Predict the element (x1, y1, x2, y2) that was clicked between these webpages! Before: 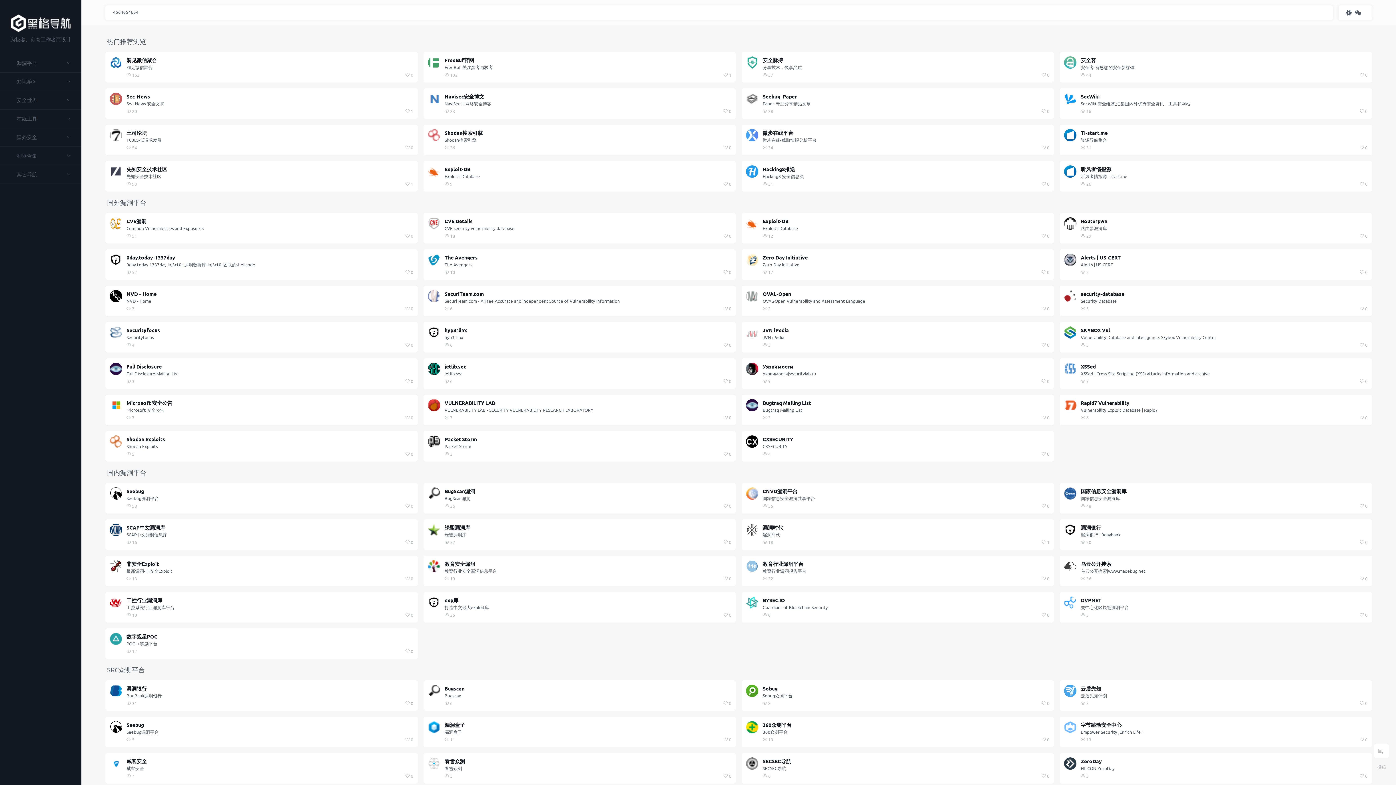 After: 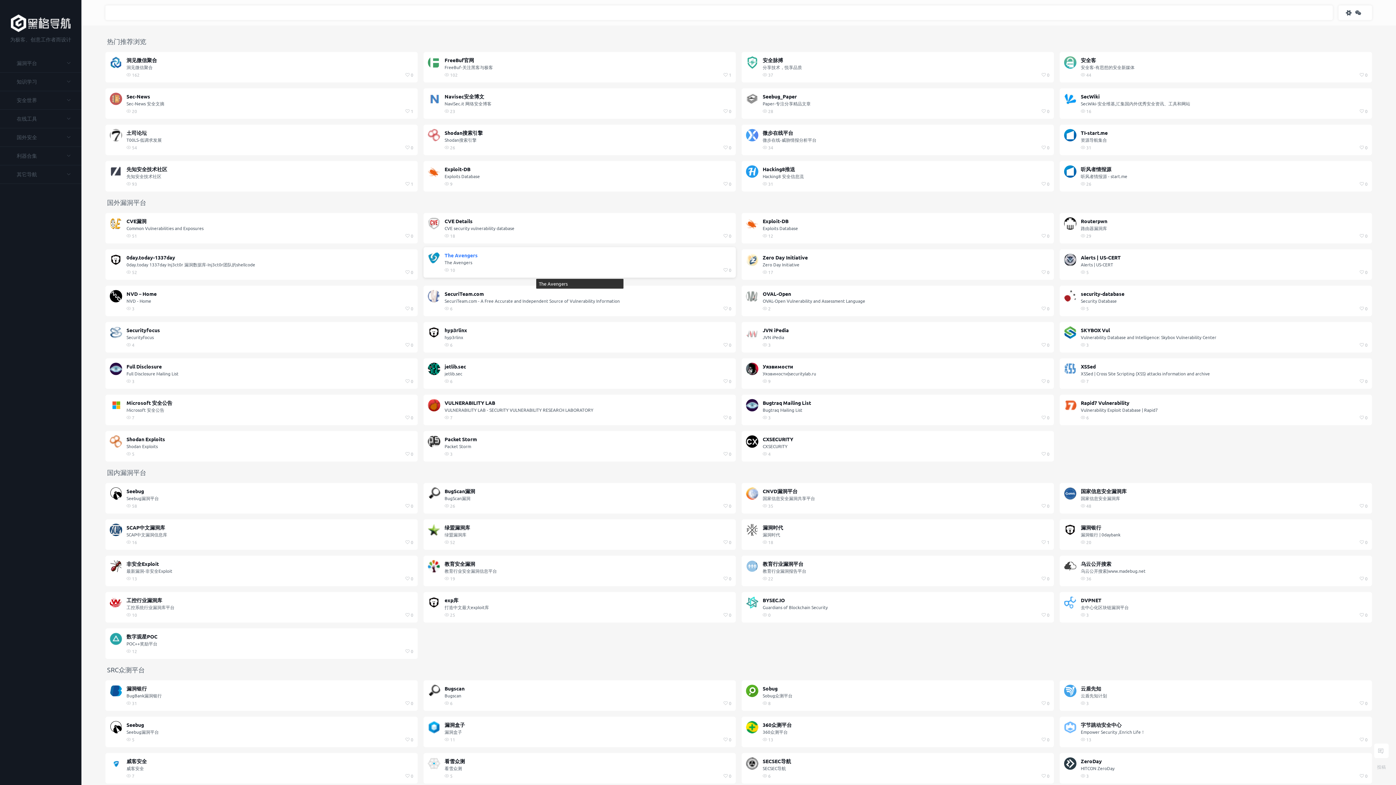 Action: label: The Avengers
The Avengers
10
0 bbox: (423, 249, 736, 280)